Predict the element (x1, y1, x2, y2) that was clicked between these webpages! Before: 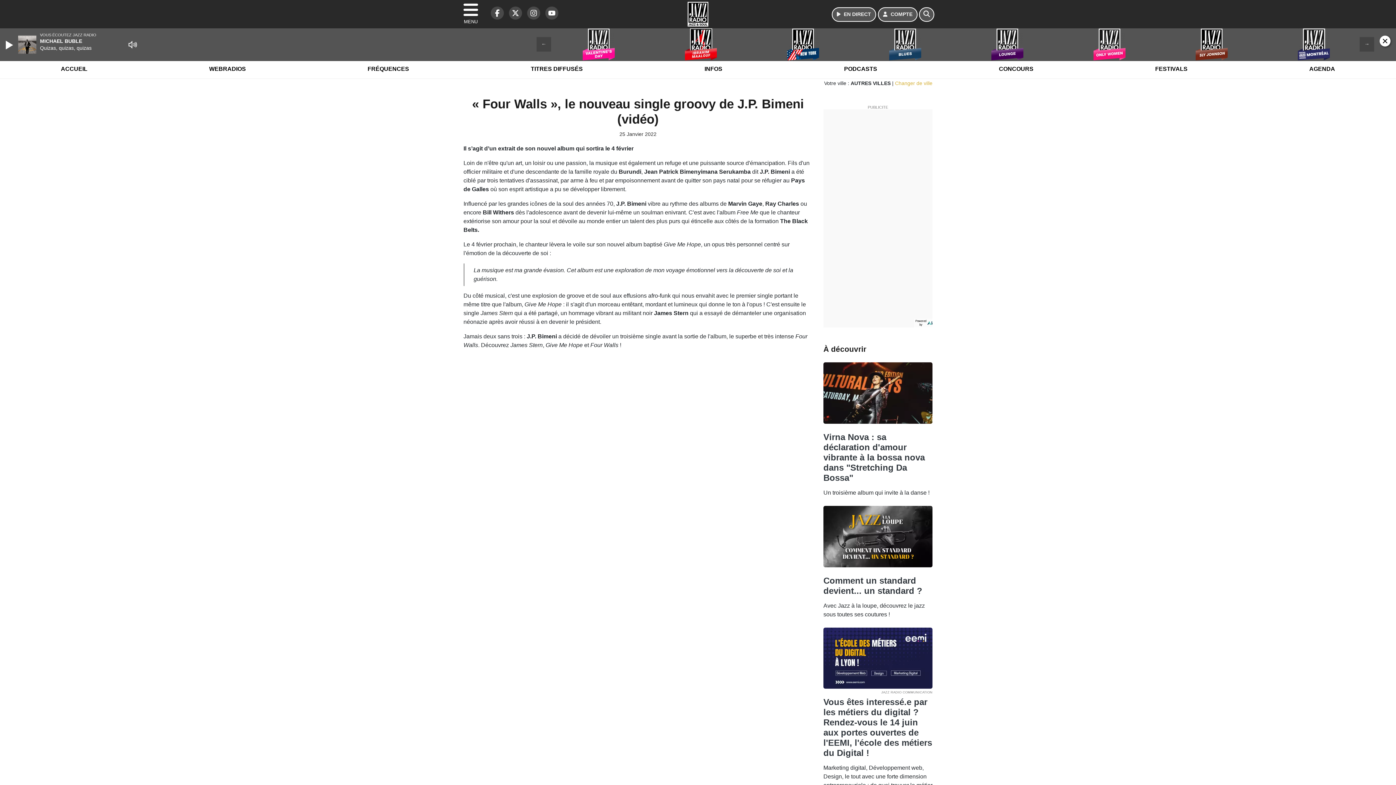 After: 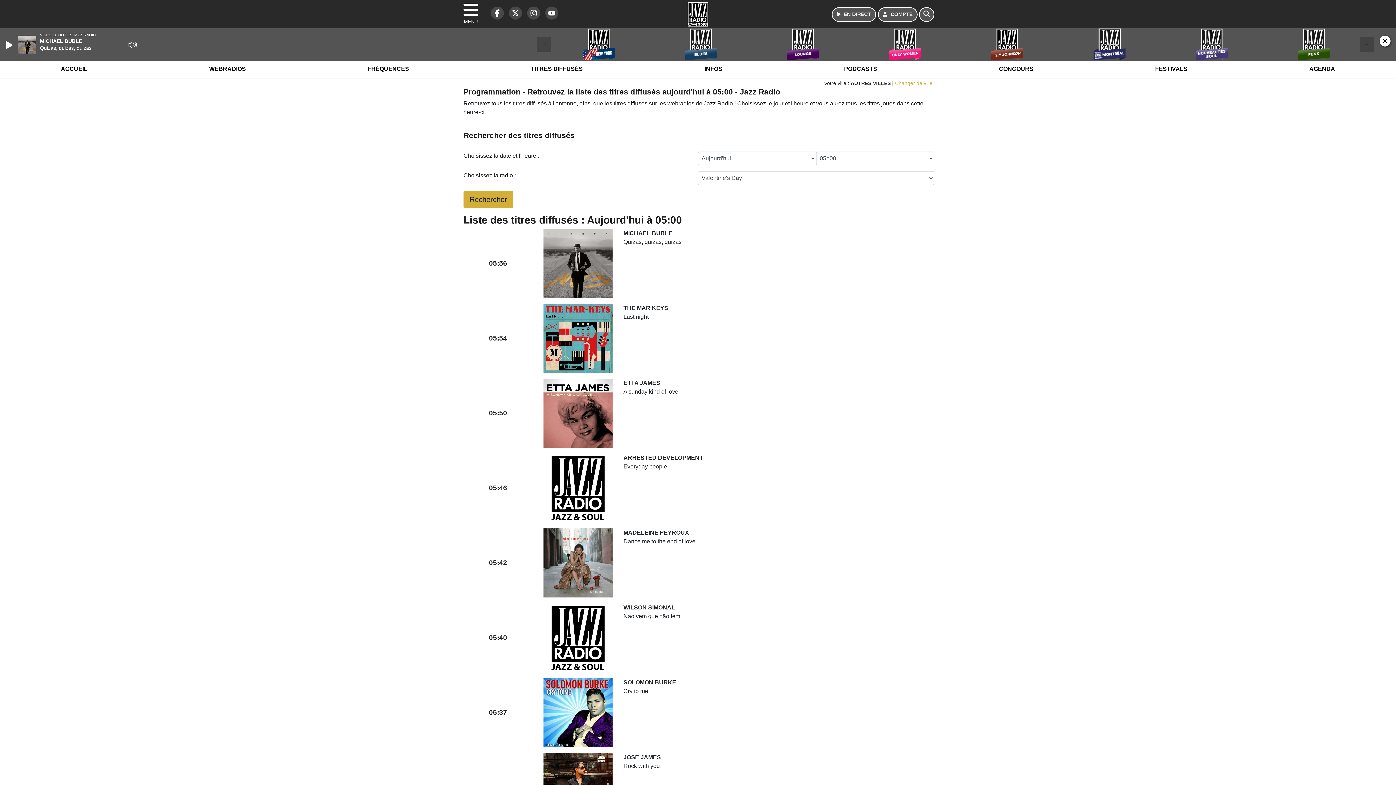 Action: label: TITRES DIFFUSÉS bbox: (526, 59, 587, 78)